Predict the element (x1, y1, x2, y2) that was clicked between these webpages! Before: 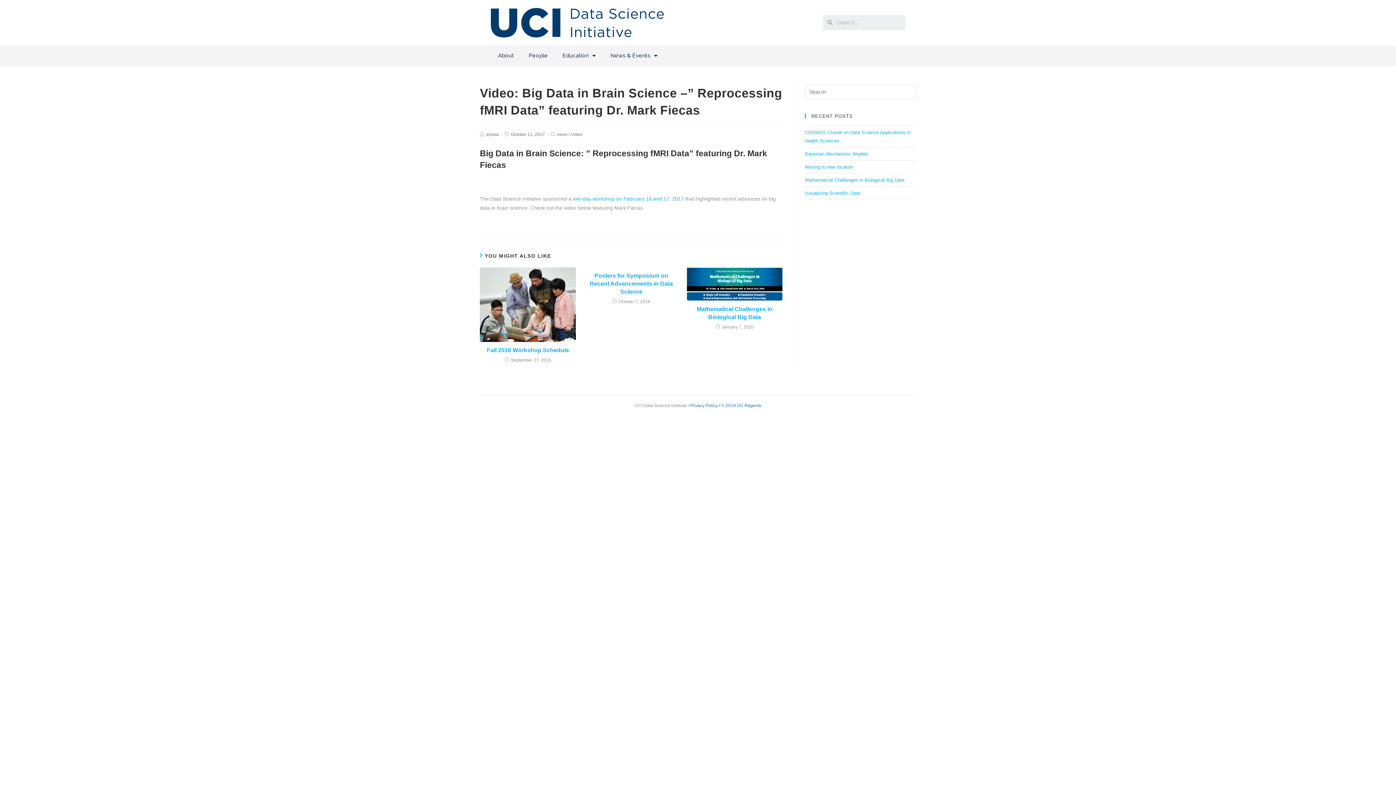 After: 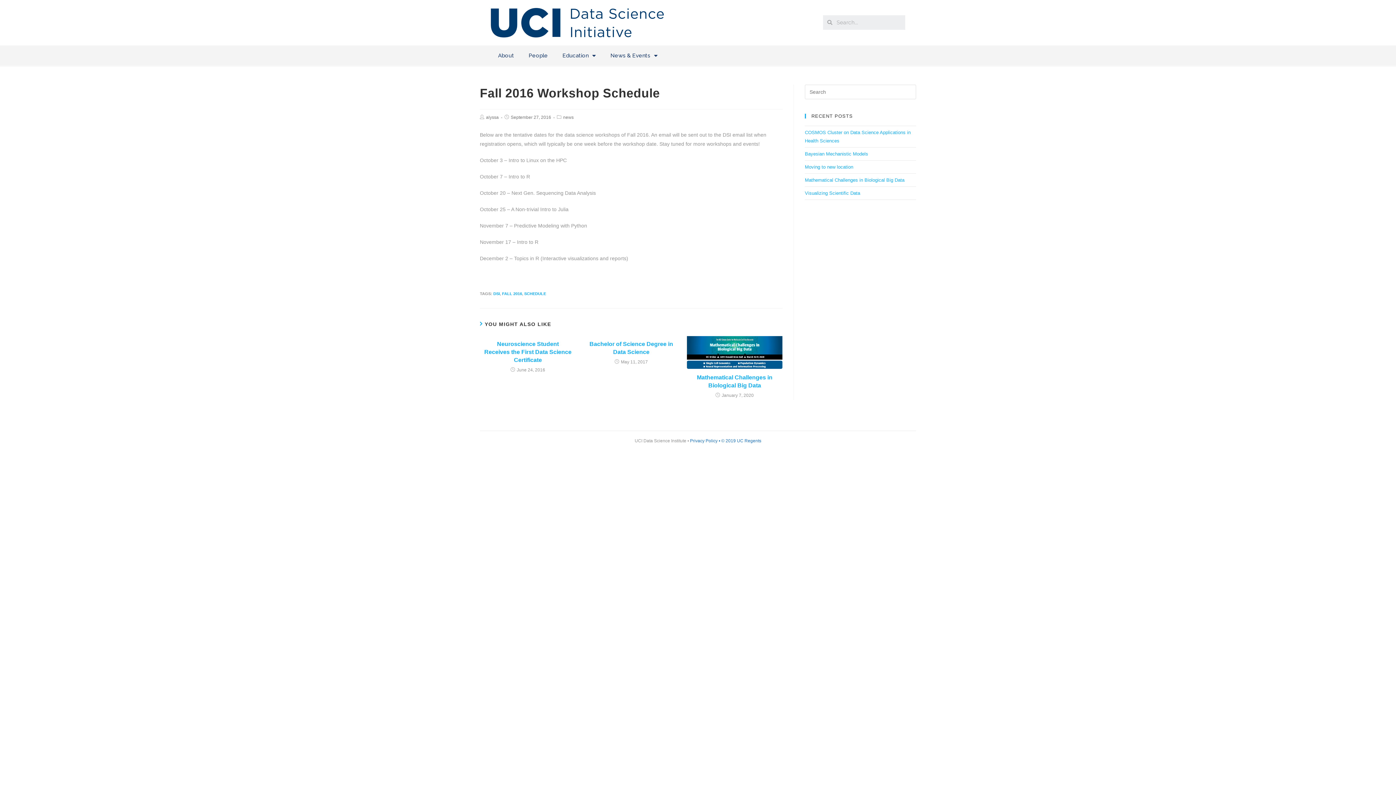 Action: label: Fall 2016 Workshop Schedule bbox: (484, 346, 571, 354)